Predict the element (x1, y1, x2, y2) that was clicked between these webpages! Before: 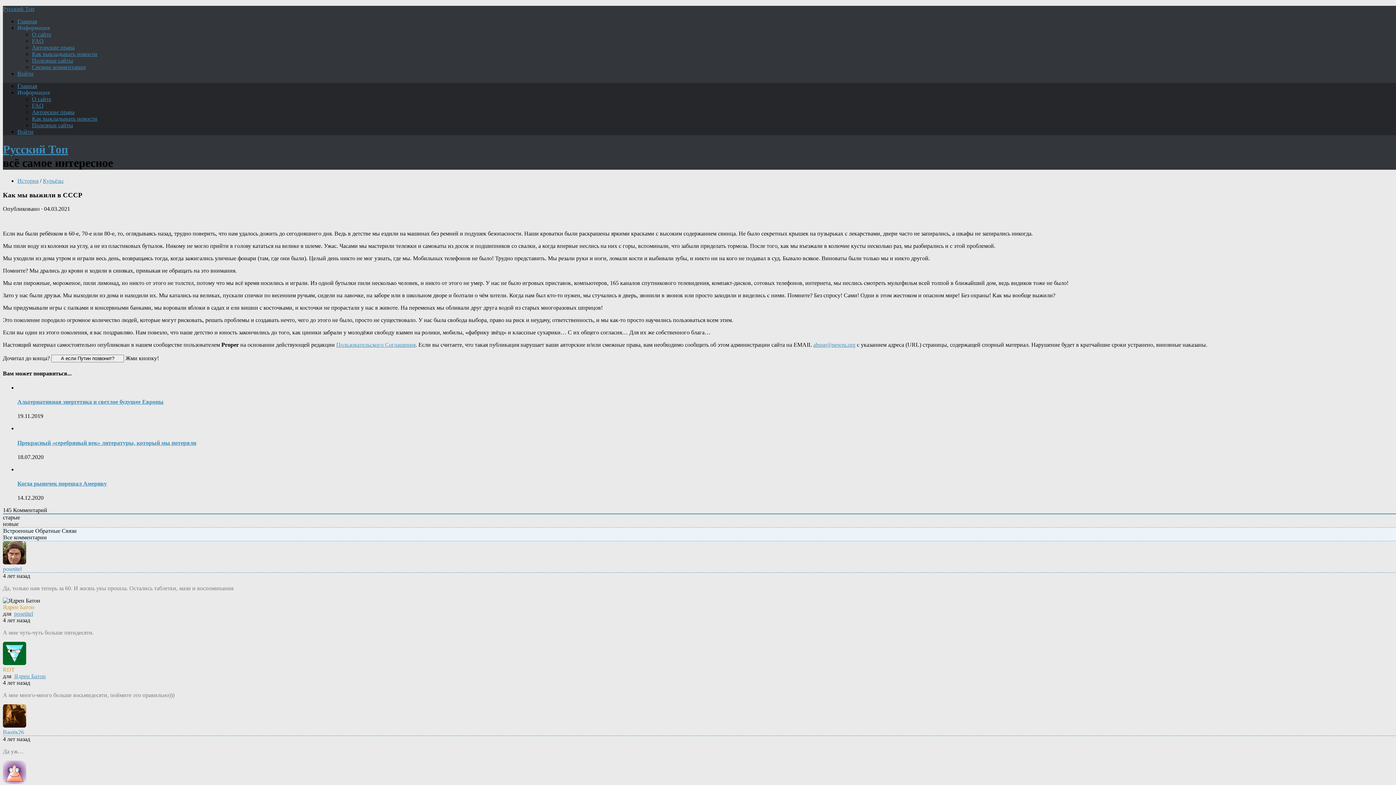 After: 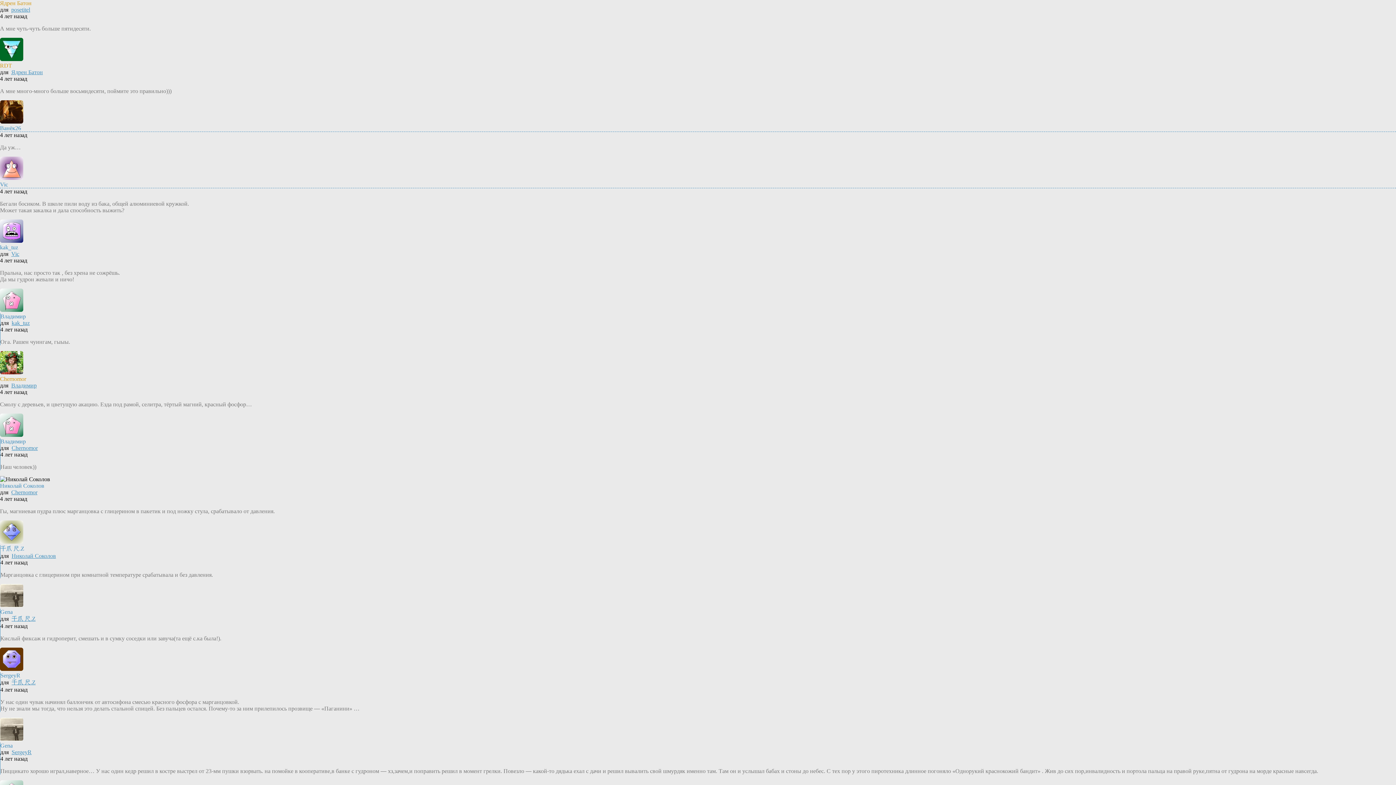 Action: label: Ядрен Батон bbox: (14, 673, 45, 679)